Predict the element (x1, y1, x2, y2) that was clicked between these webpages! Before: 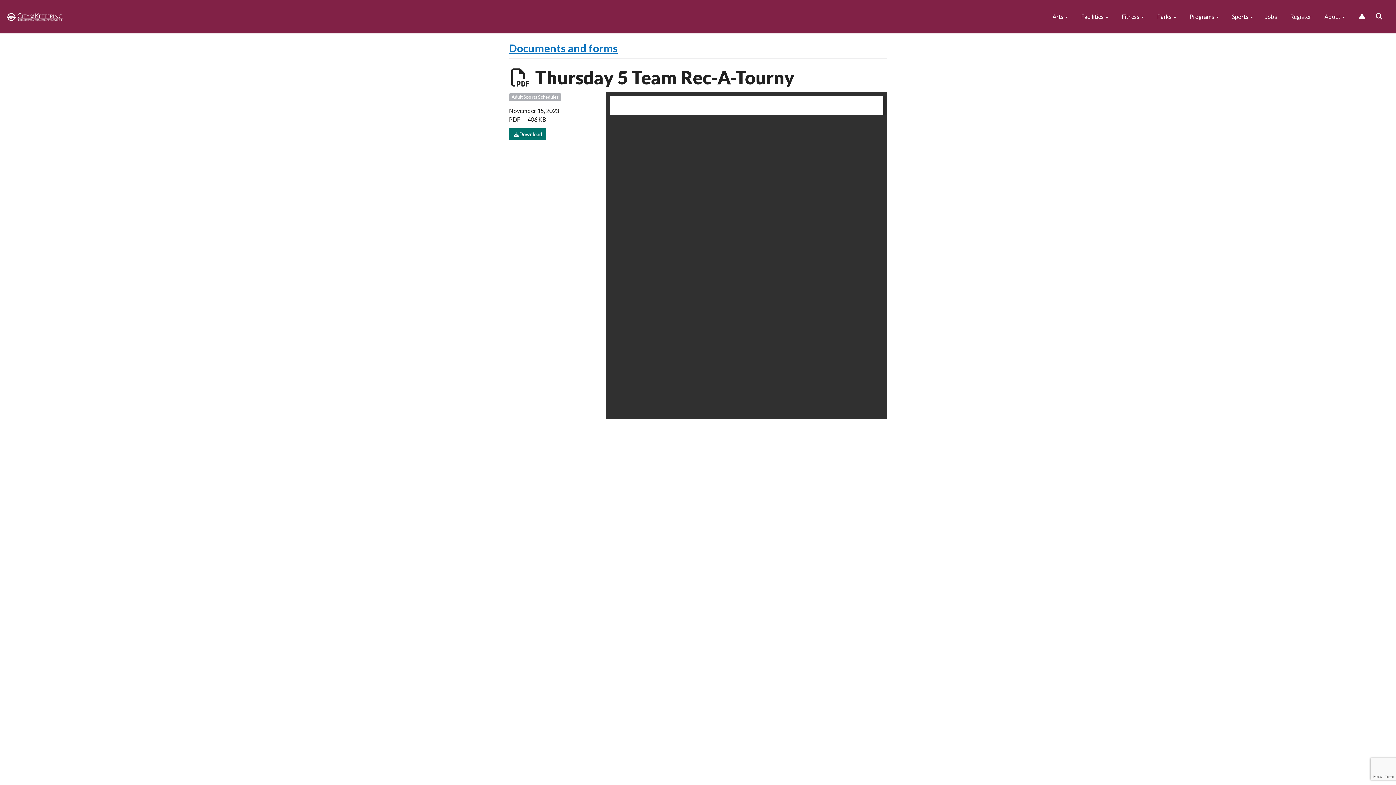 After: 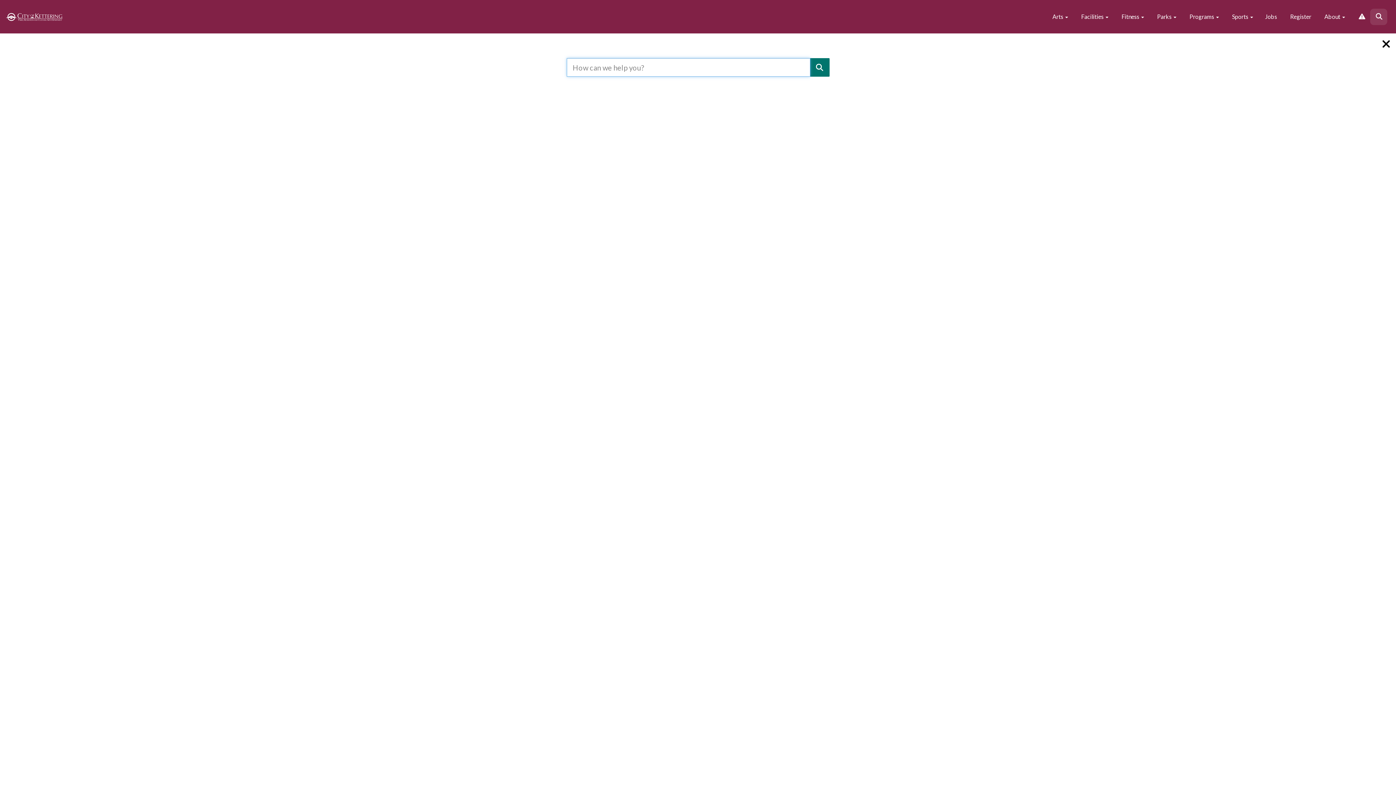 Action: label:  Search bbox: (1370, 8, 1387, 25)